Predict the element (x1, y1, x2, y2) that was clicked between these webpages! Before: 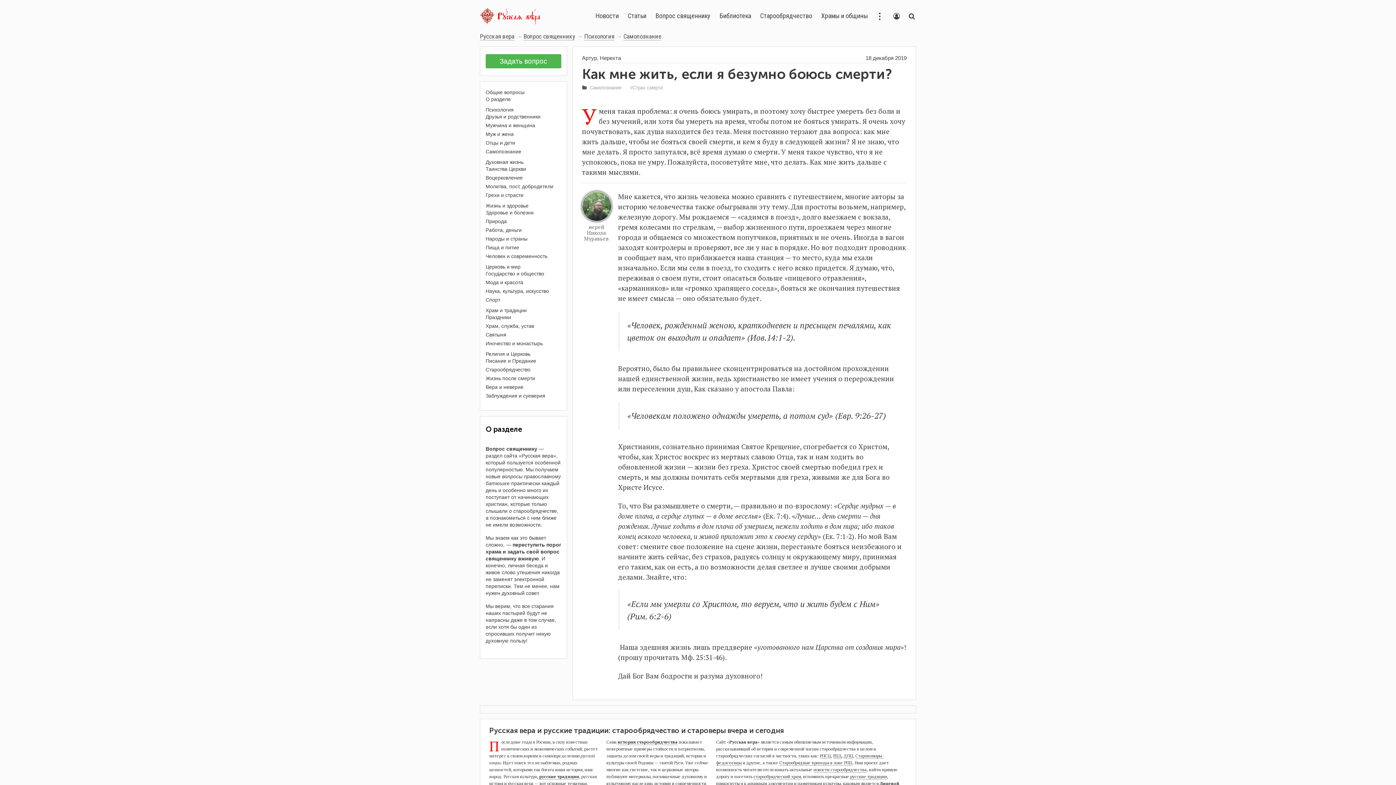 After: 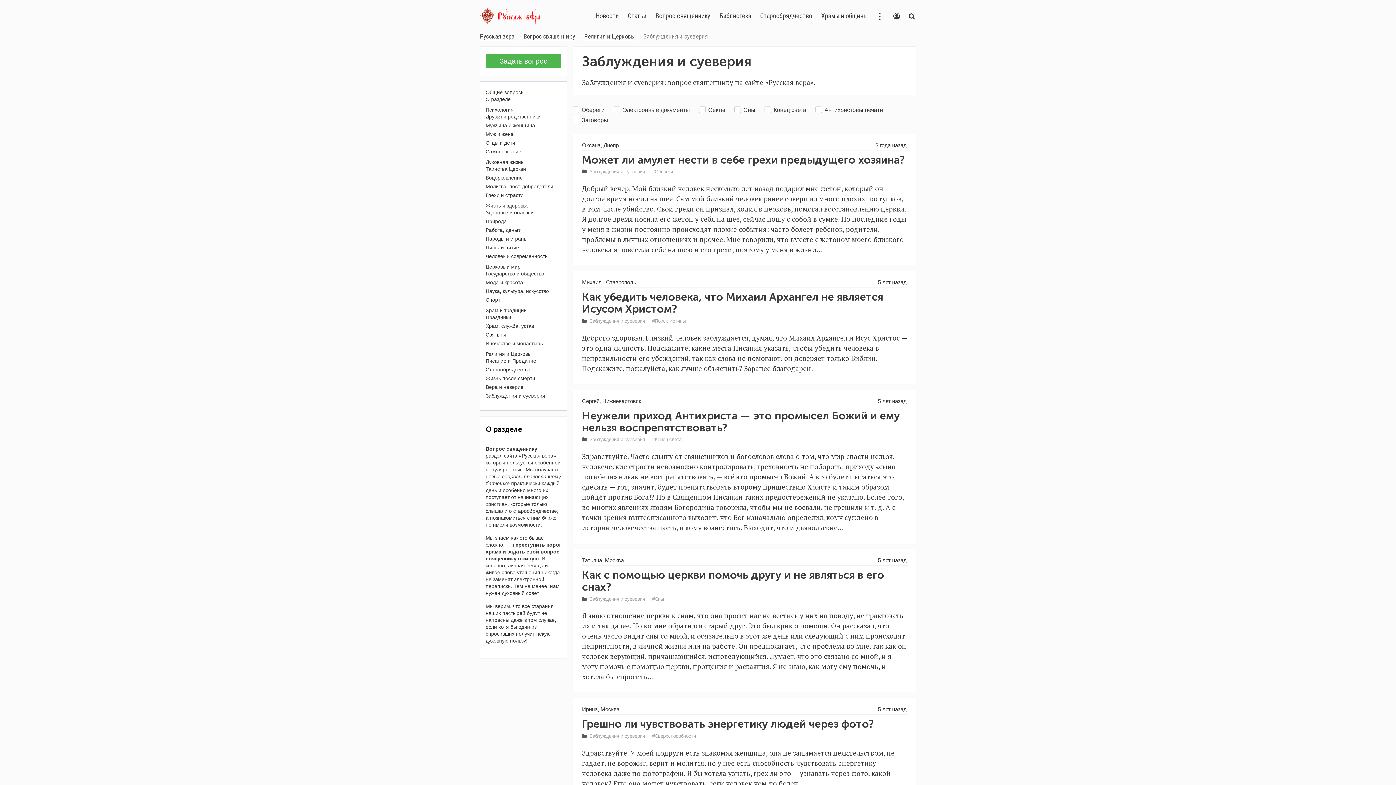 Action: bbox: (485, 393, 545, 398) label: Заблуждения и суеверия